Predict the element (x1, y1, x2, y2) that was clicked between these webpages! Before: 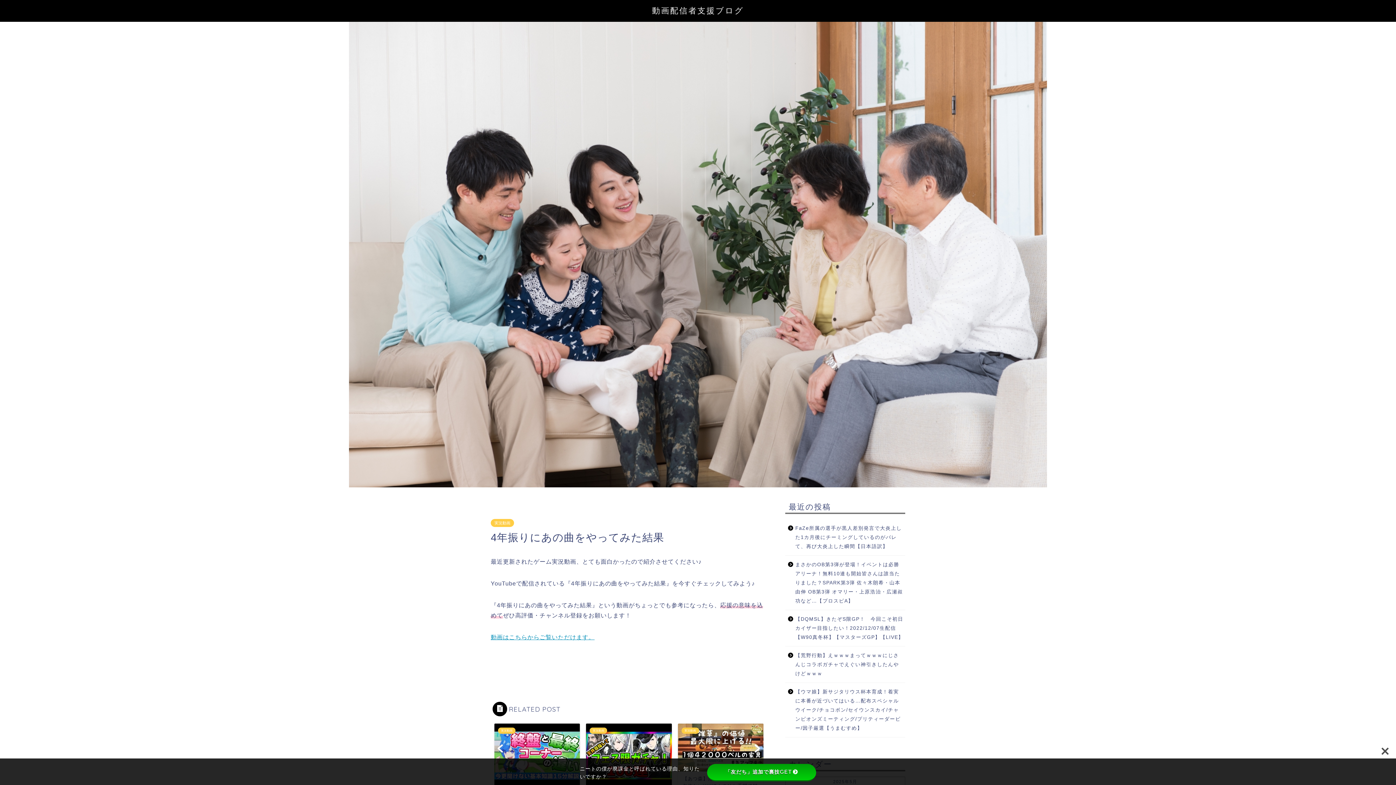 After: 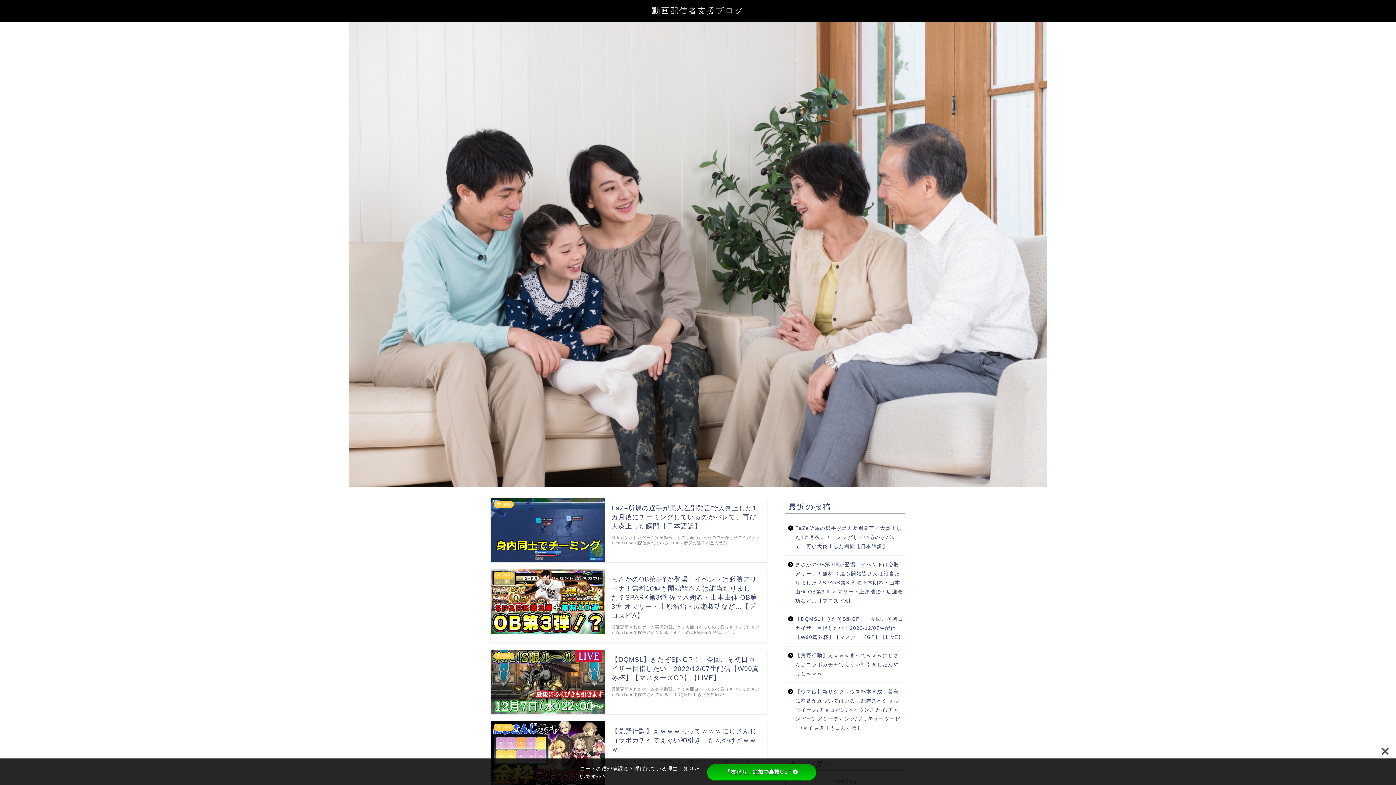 Action: bbox: (652, 5, 744, 15) label: 動画配信者支援ブログ